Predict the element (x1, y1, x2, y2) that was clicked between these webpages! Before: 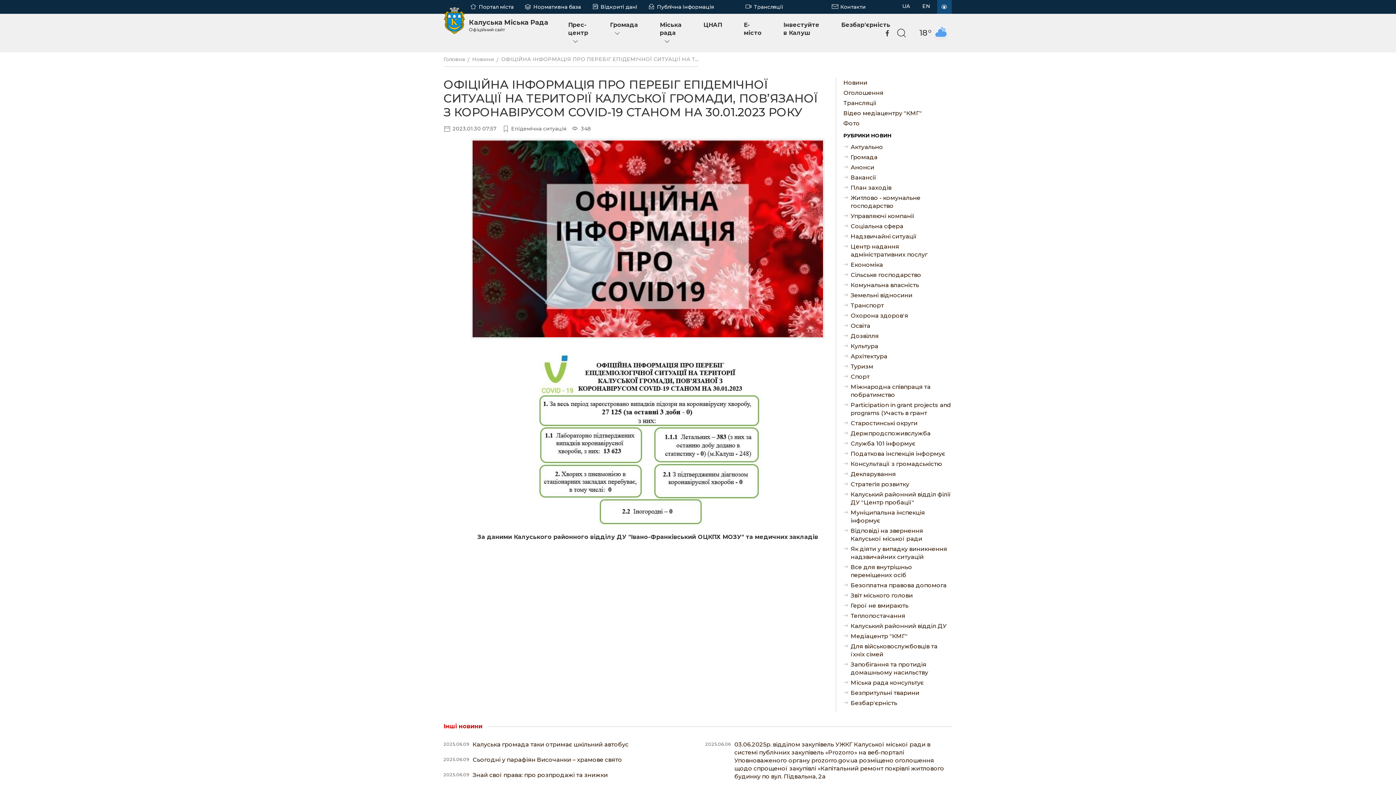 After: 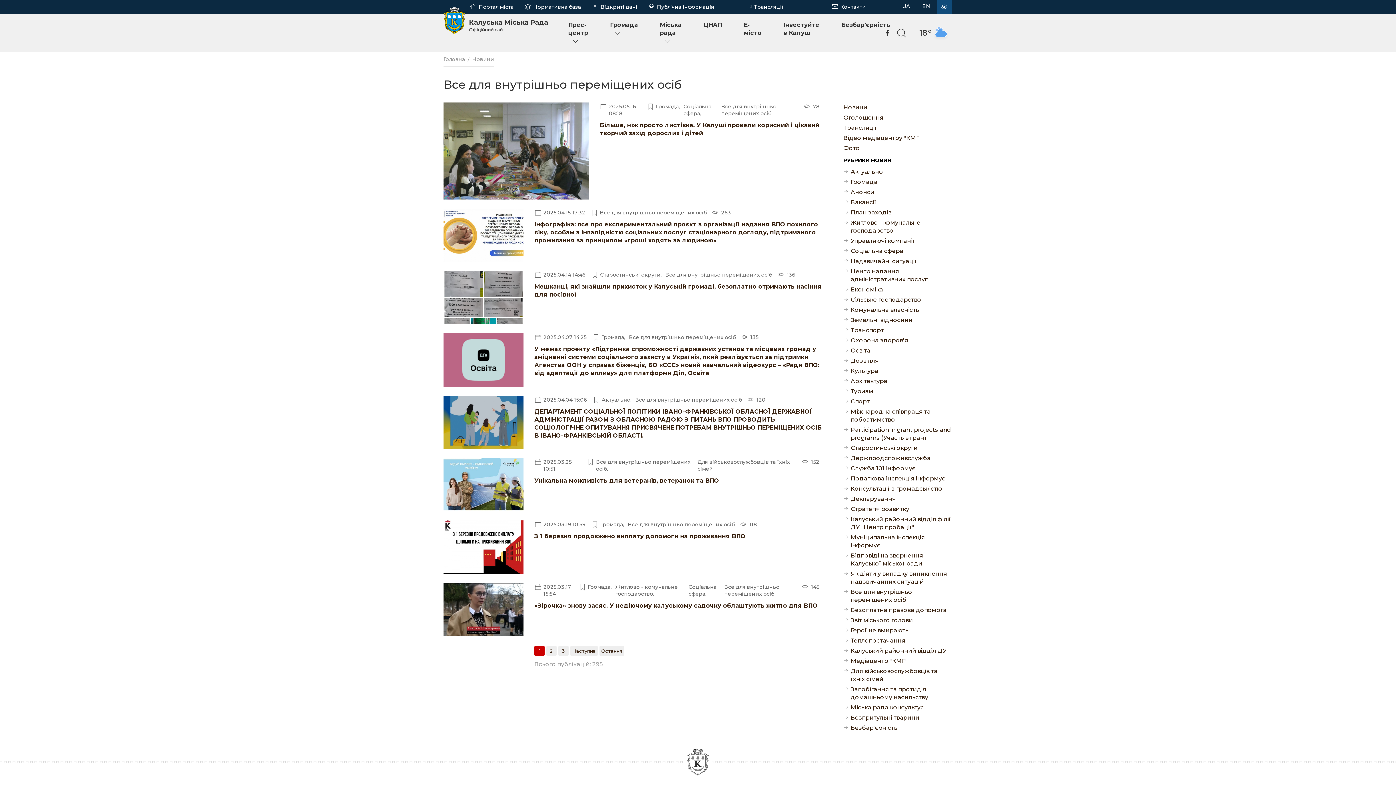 Action: bbox: (843, 562, 952, 580) label: Все для внутрішньо переміщених осіб